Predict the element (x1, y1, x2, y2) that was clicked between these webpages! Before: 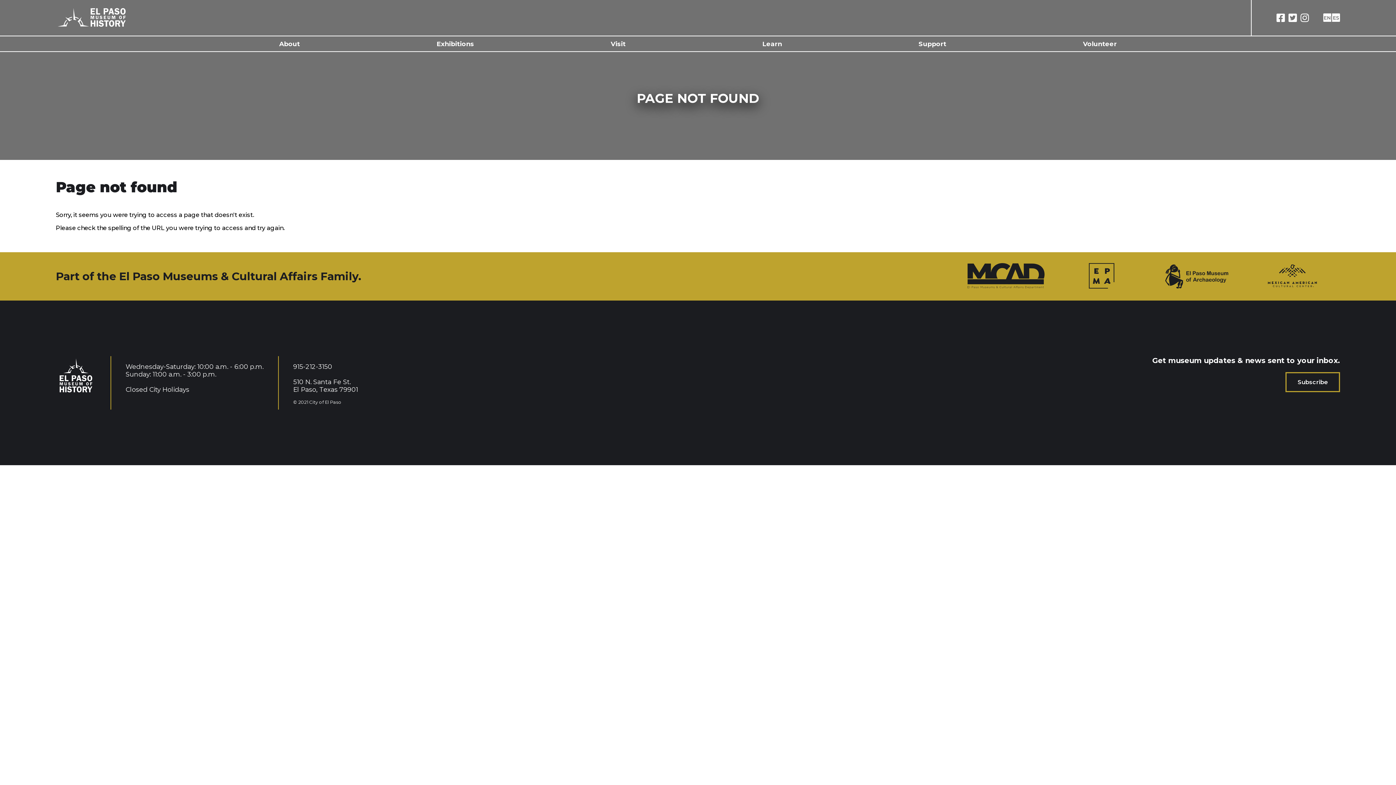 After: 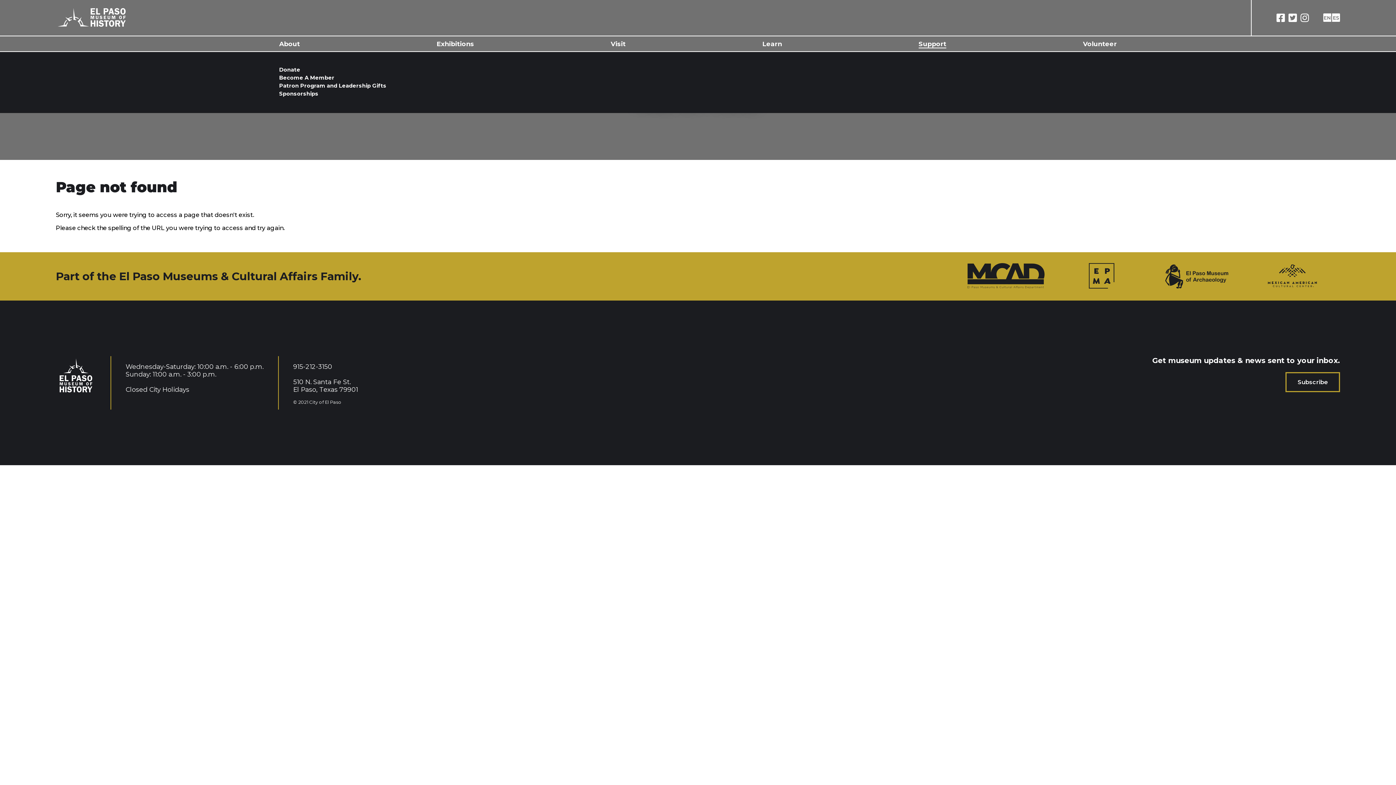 Action: bbox: (918, 39, 946, 47) label: Support